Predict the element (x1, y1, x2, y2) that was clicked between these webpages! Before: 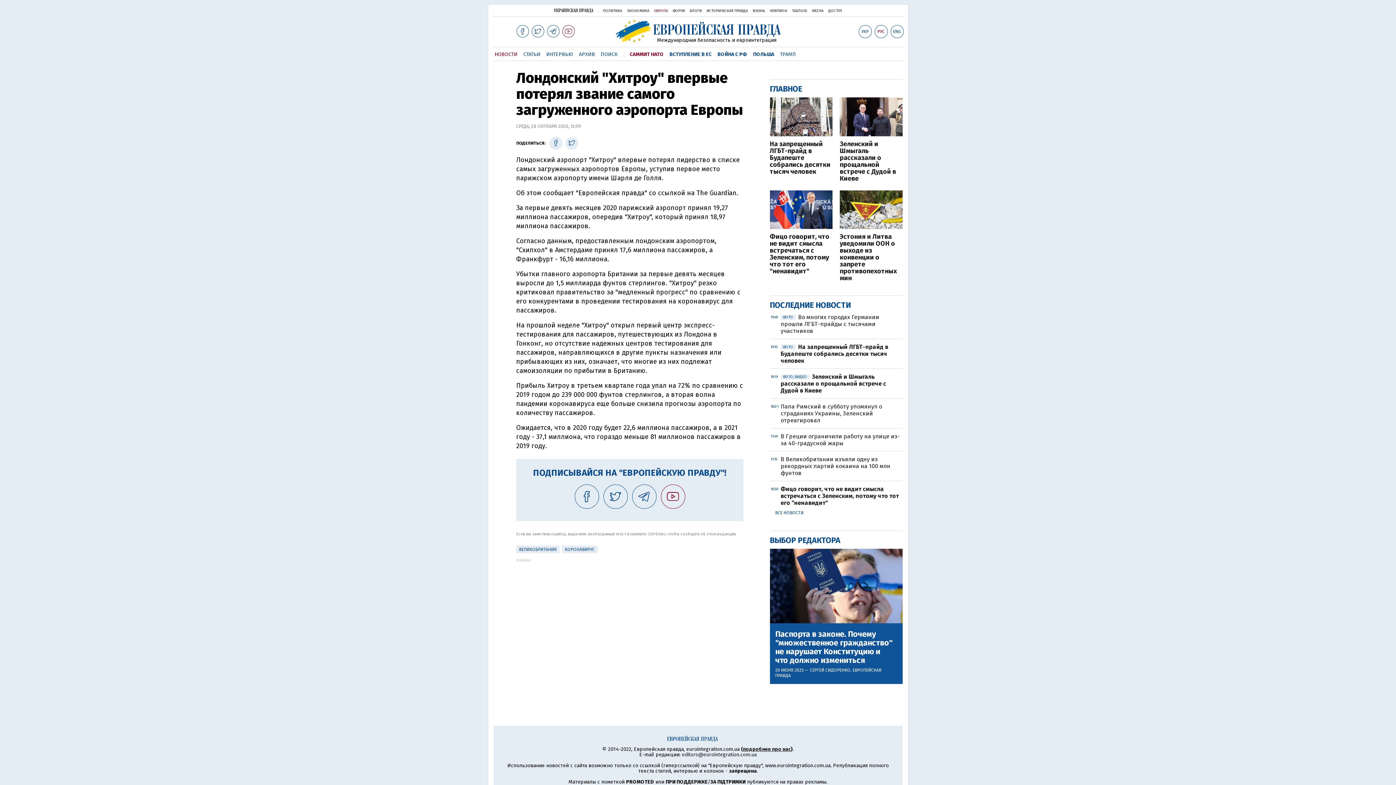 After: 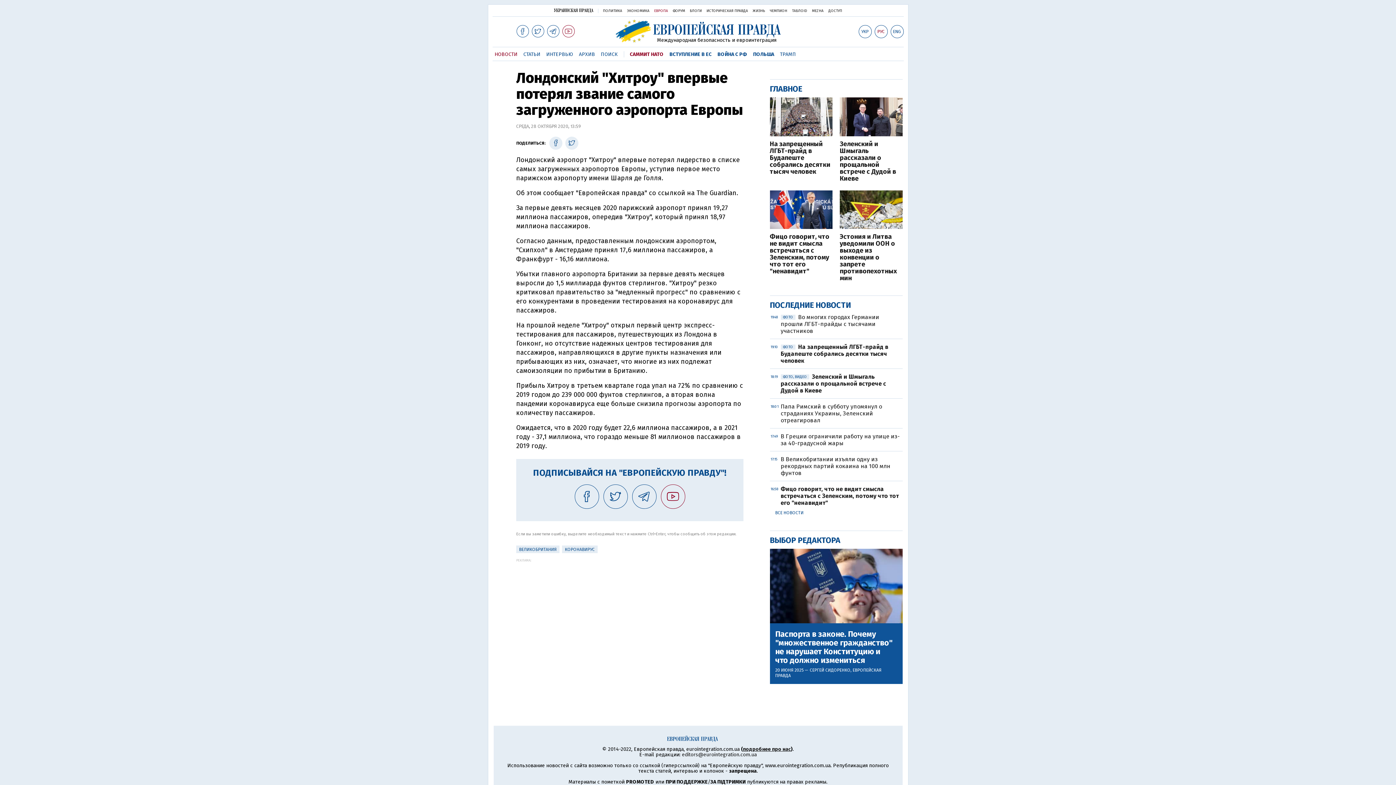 Action: bbox: (565, 136, 578, 149)